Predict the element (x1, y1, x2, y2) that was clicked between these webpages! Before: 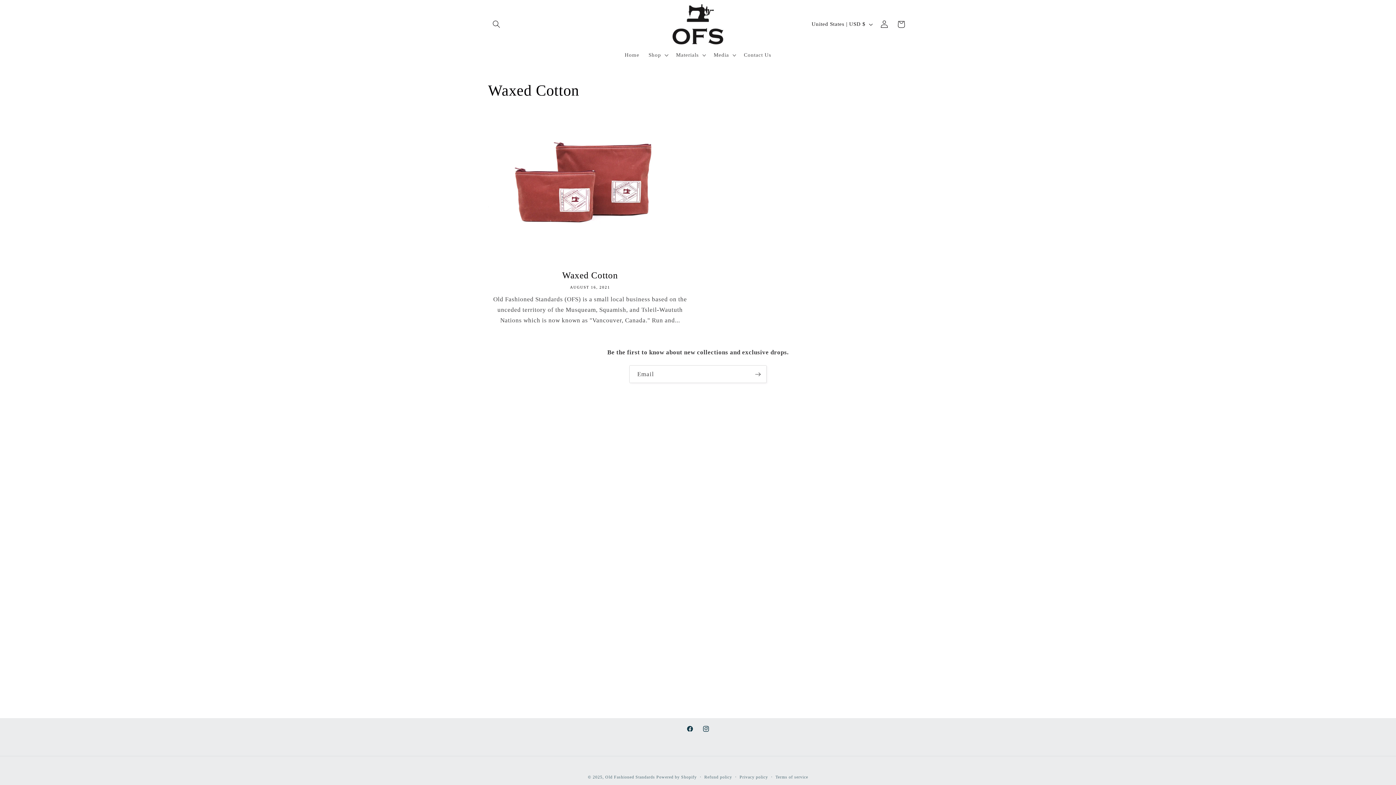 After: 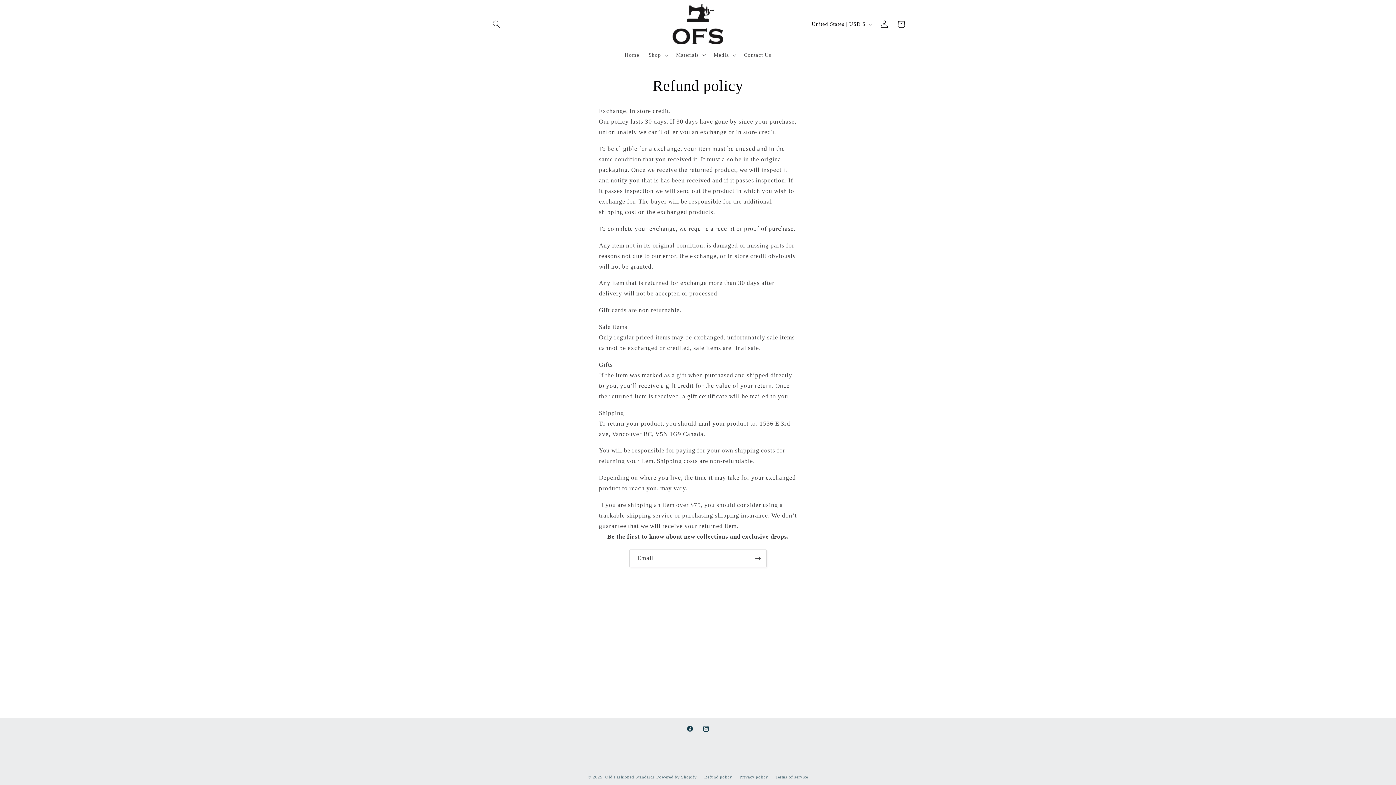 Action: label: Refund policy bbox: (704, 774, 732, 780)